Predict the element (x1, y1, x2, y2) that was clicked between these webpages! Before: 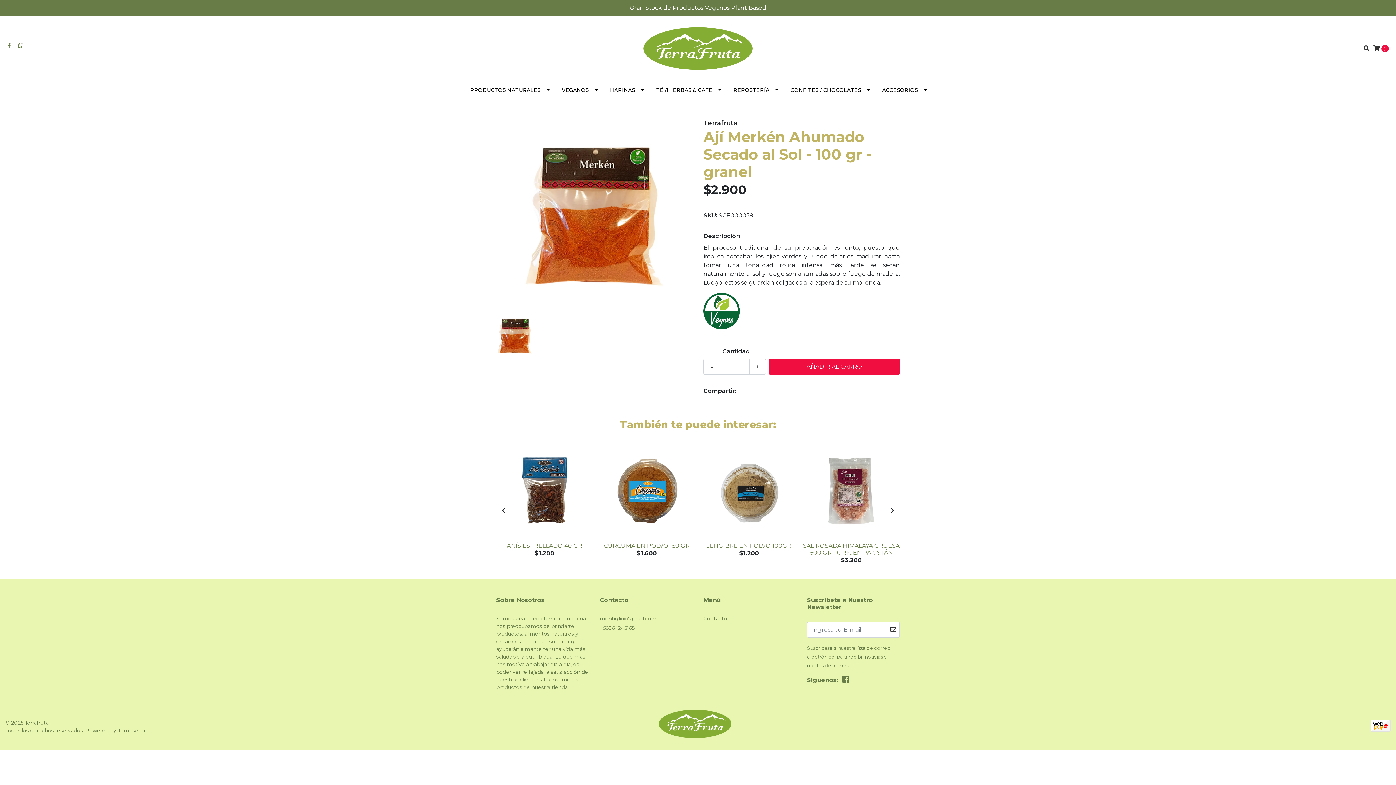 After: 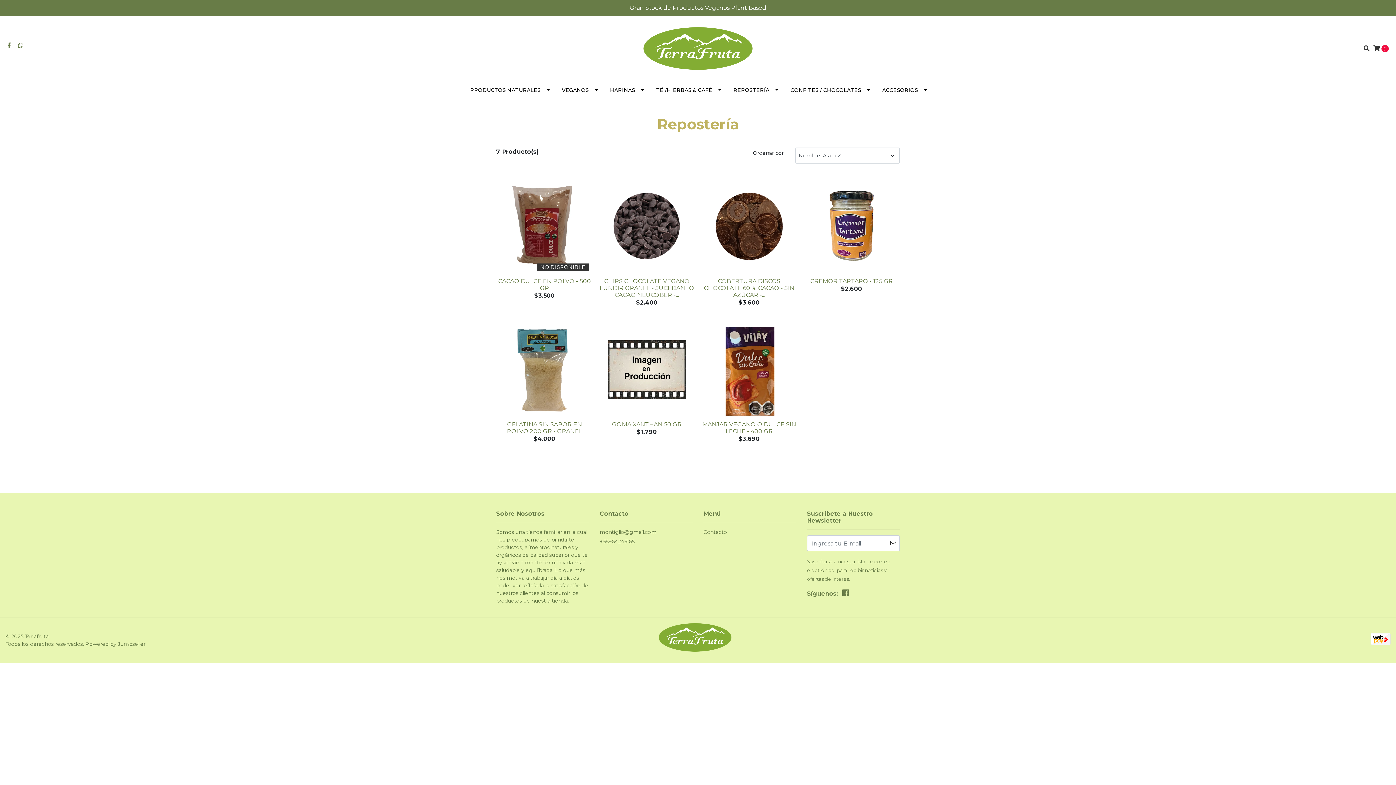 Action: label: REPOSTERÍA bbox: (726, 80, 784, 100)